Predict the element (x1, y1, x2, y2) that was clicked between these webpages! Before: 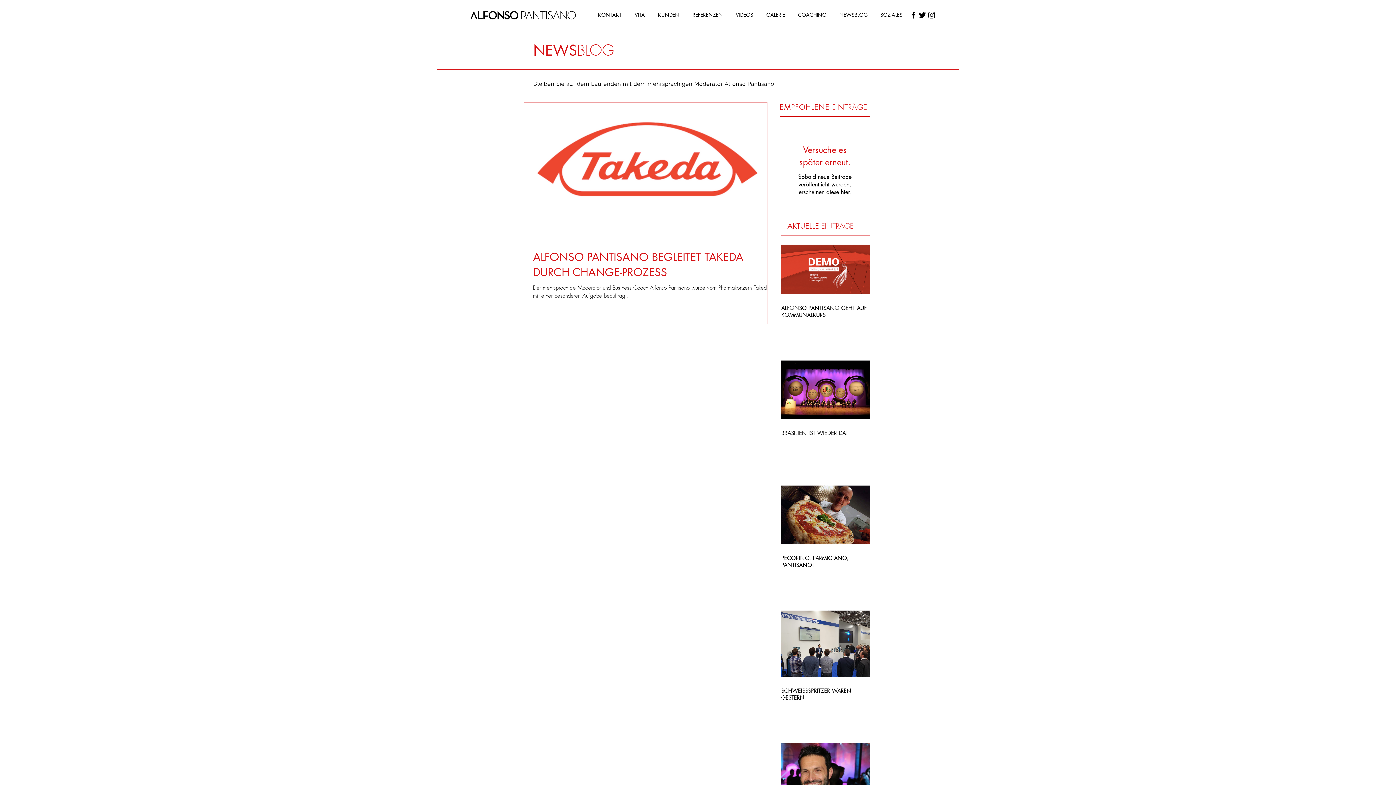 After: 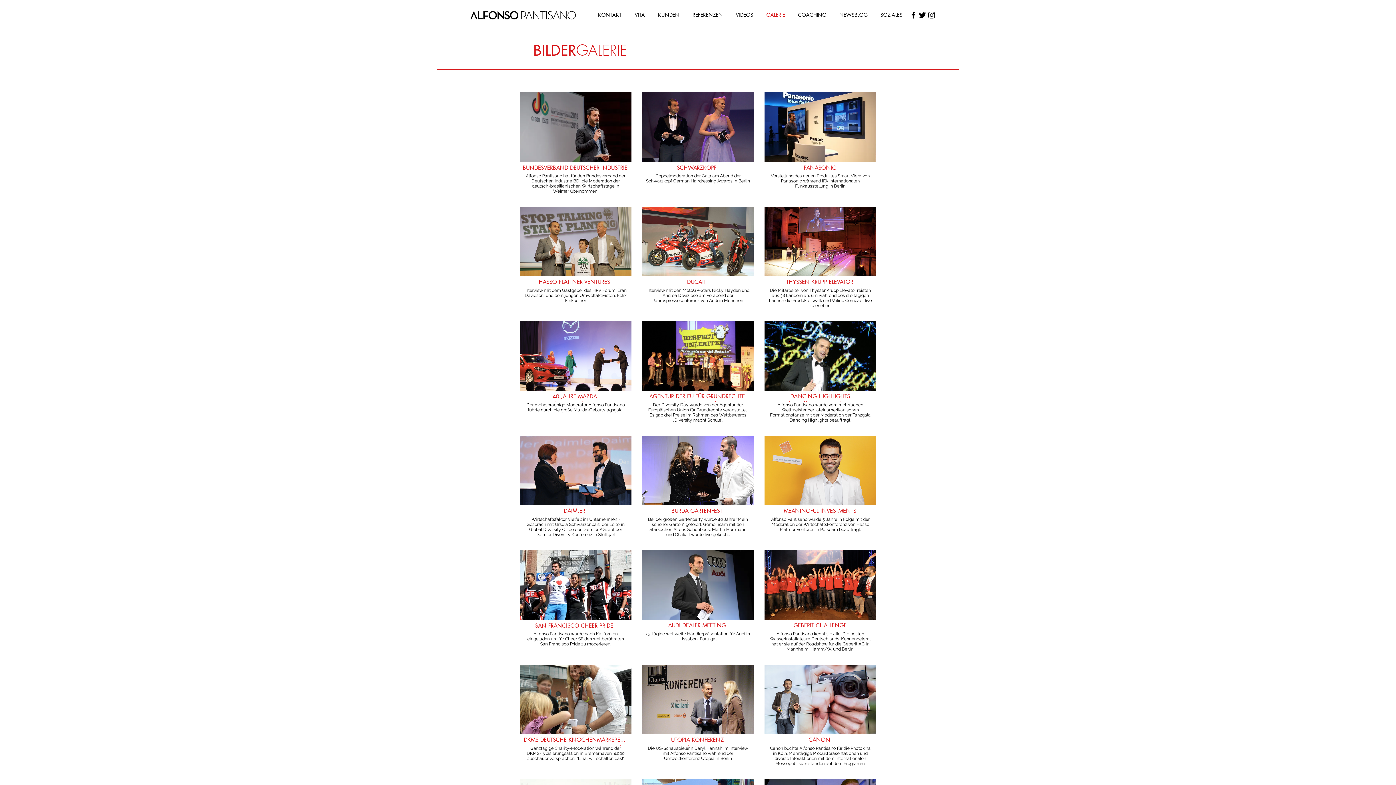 Action: label: GALERIE bbox: (760, 5, 791, 24)